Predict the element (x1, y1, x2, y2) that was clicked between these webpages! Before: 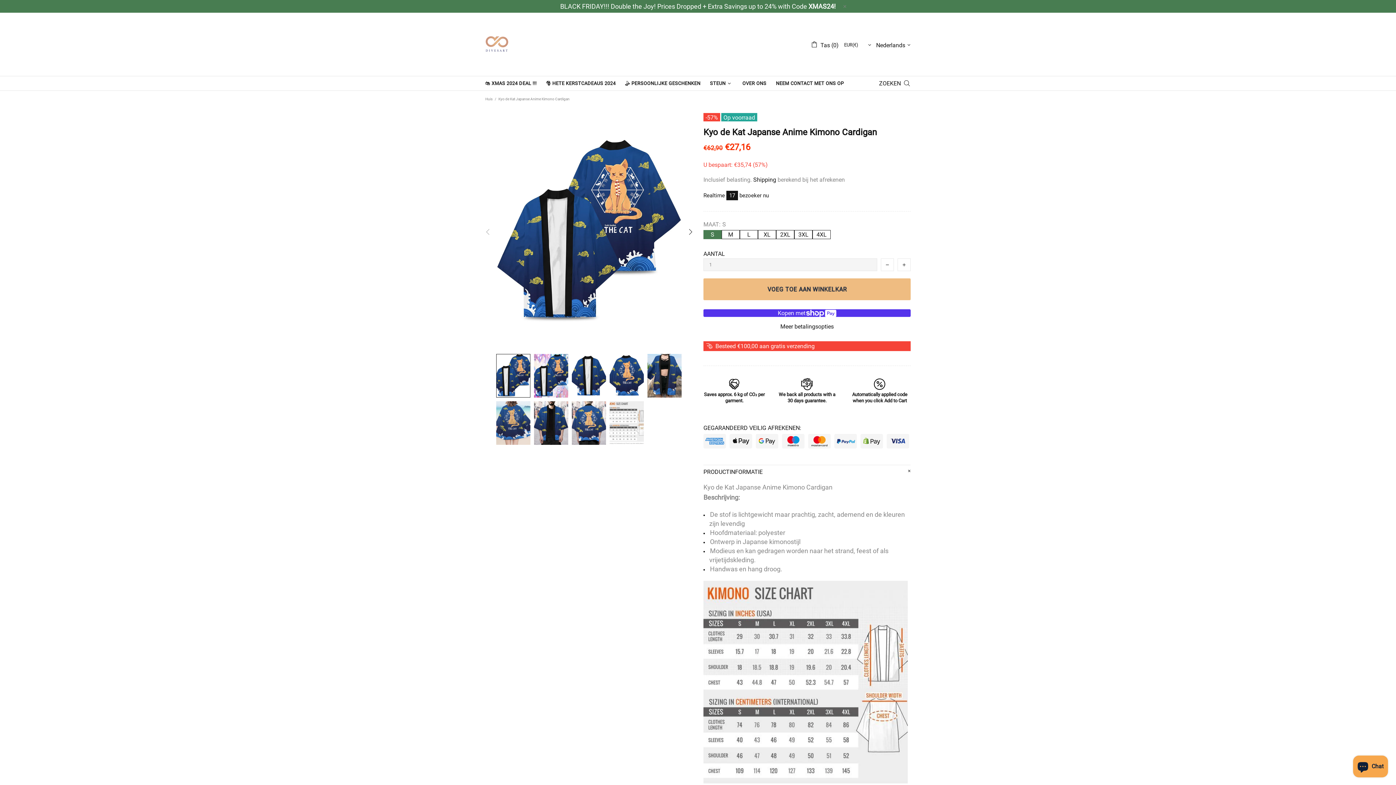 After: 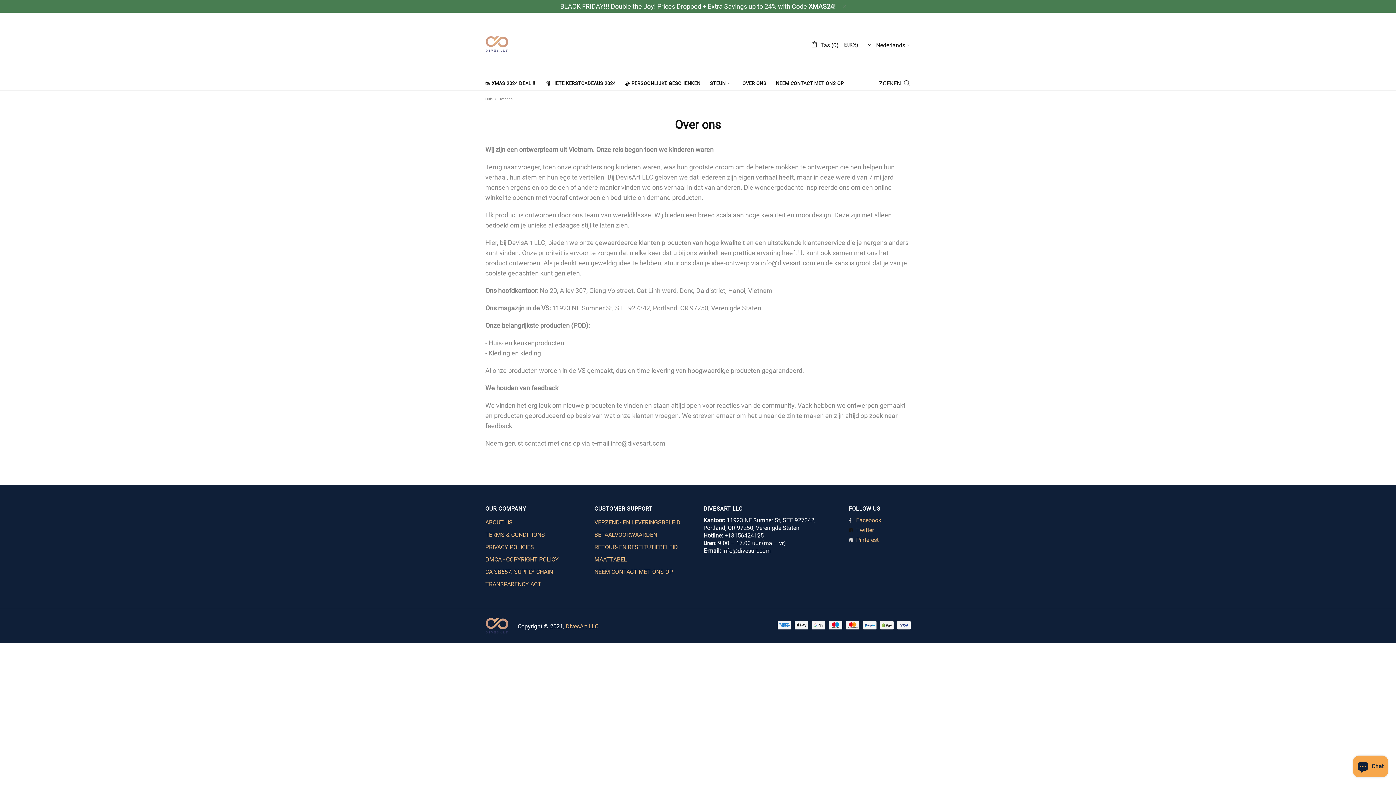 Action: bbox: (737, 76, 771, 90) label: OVER ONS